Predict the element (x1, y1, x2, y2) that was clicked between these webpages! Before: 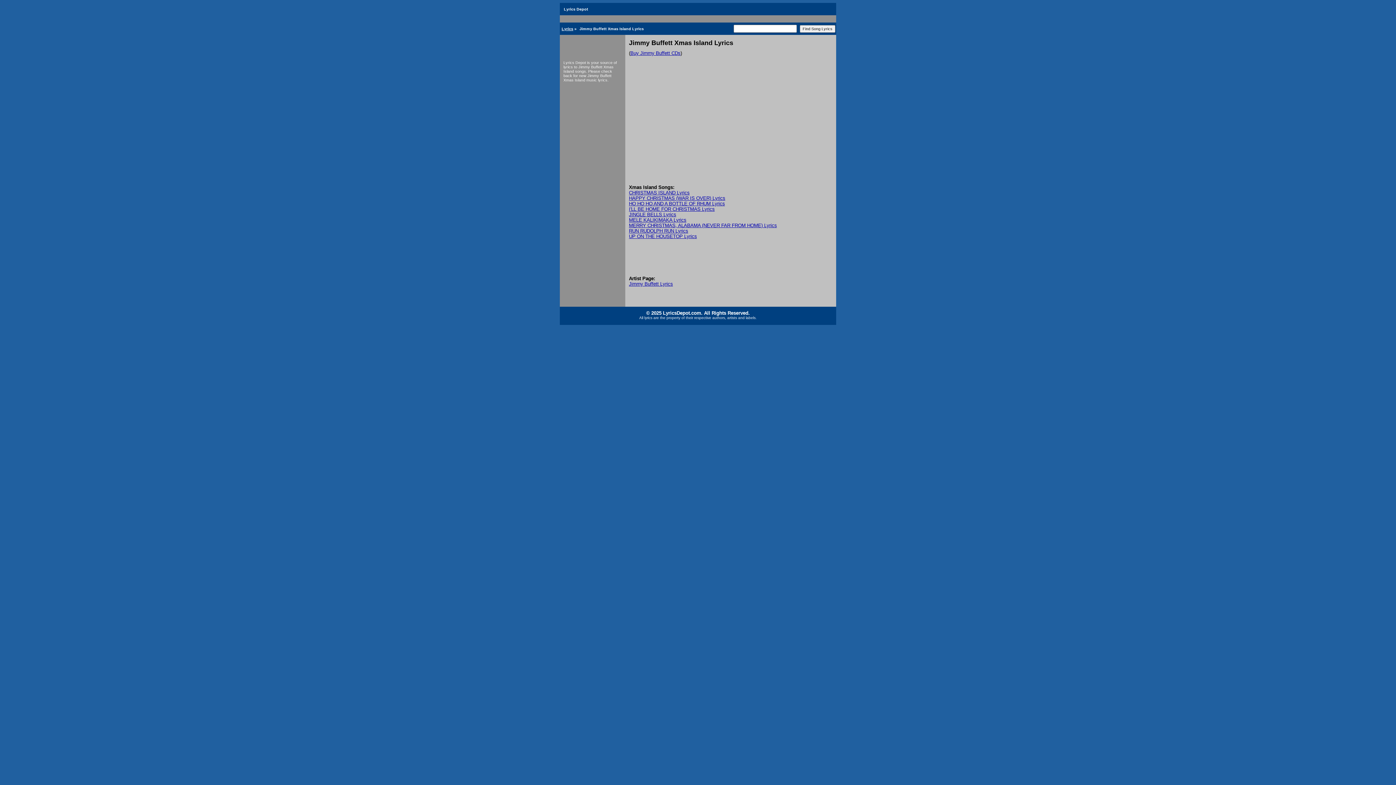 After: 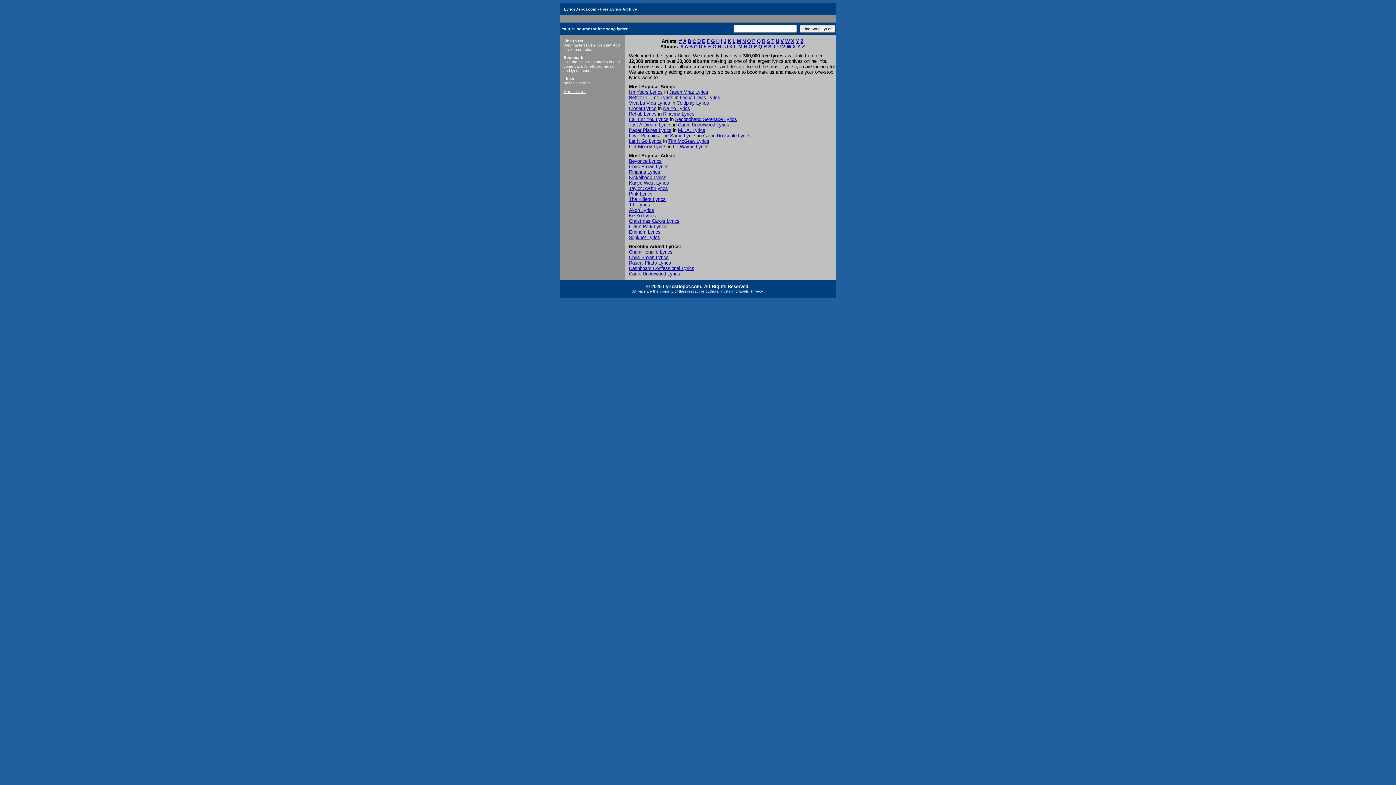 Action: bbox: (561, 26, 573, 30) label: Lyrics